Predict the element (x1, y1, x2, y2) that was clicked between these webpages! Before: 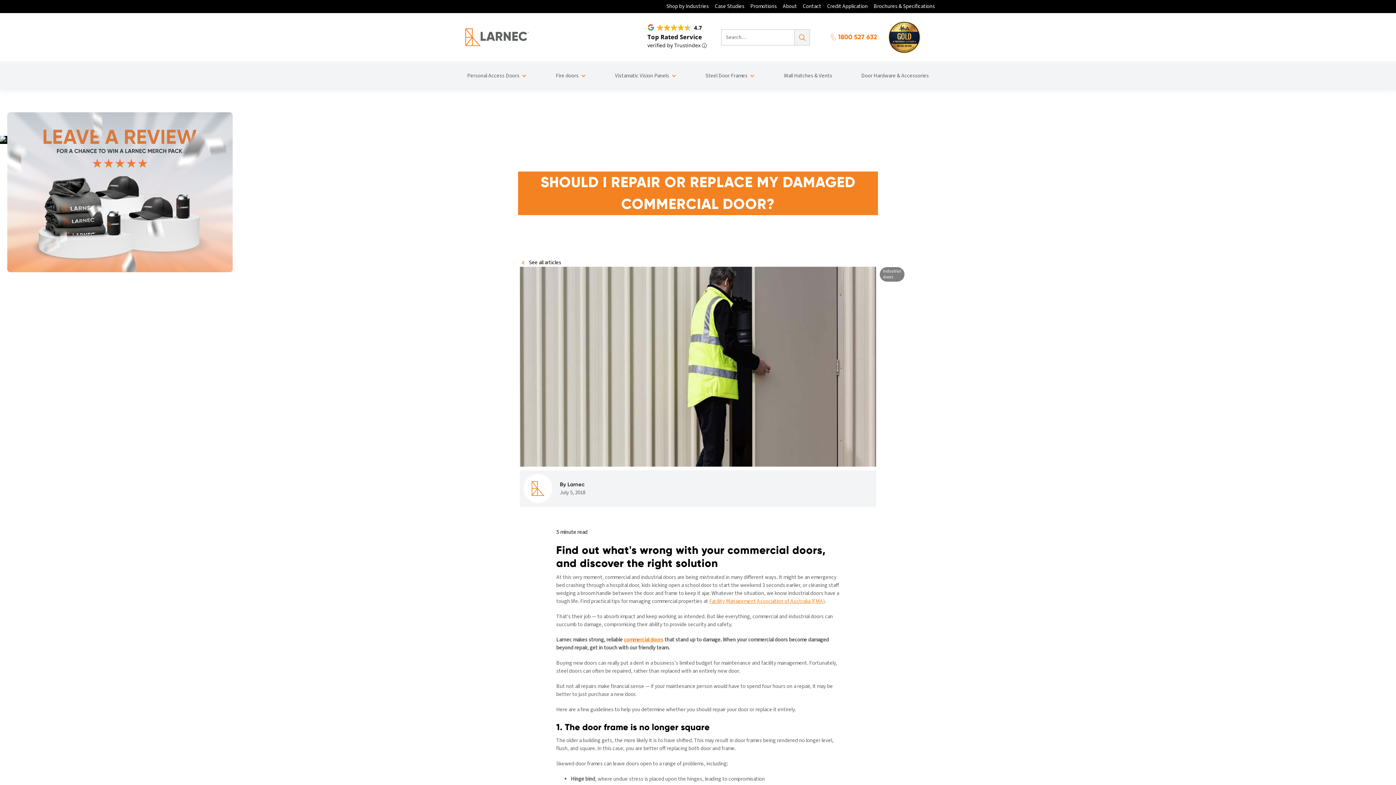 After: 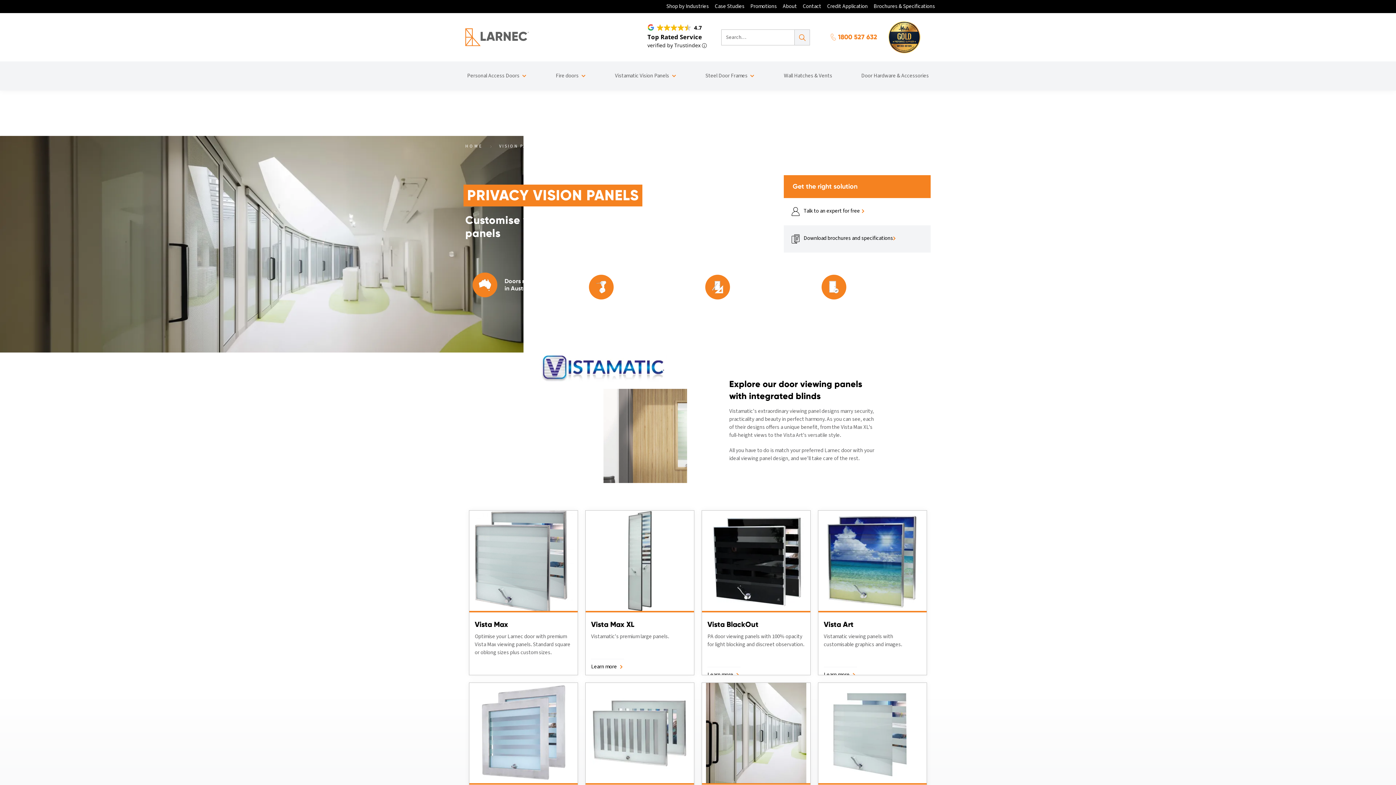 Action: label: Vistamatic Vision Panels bbox: (615, 61, 669, 90)